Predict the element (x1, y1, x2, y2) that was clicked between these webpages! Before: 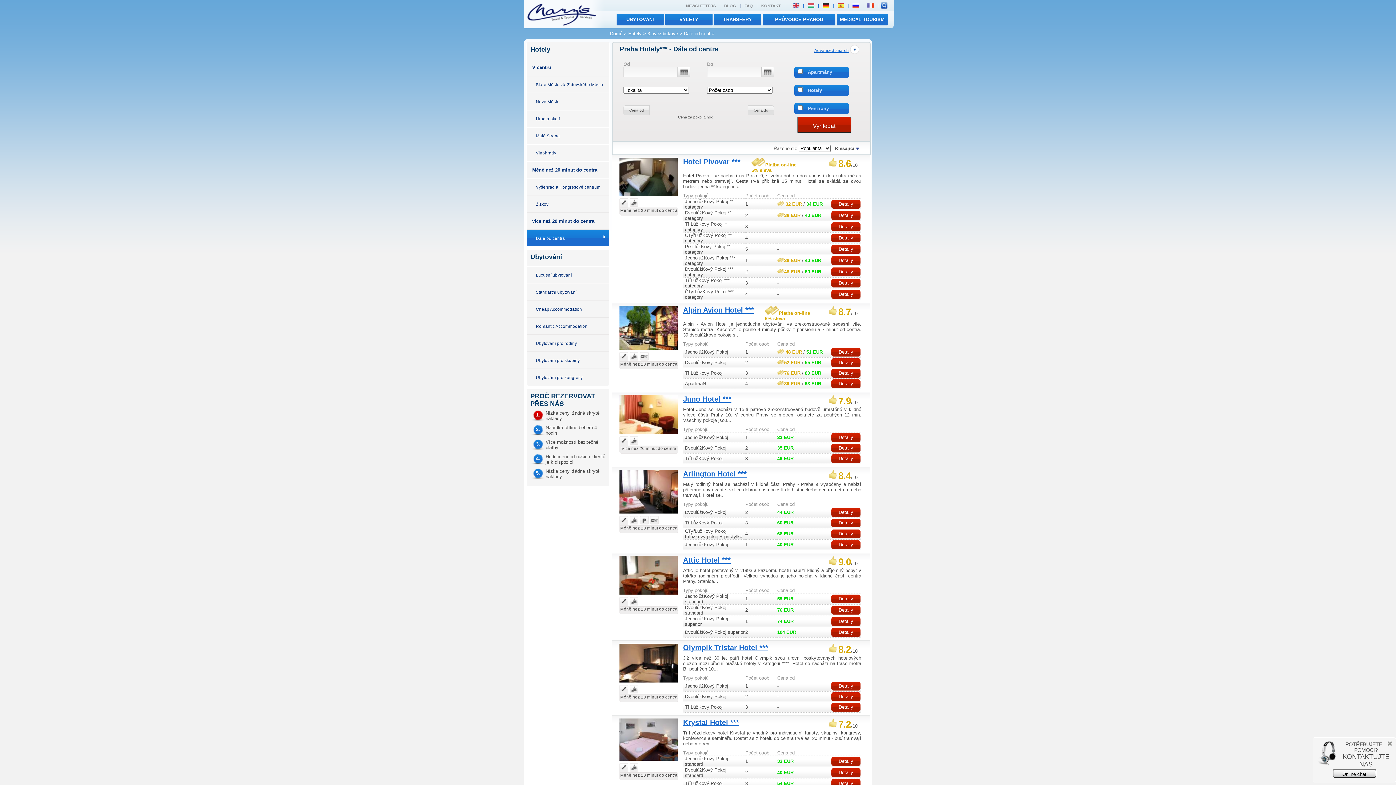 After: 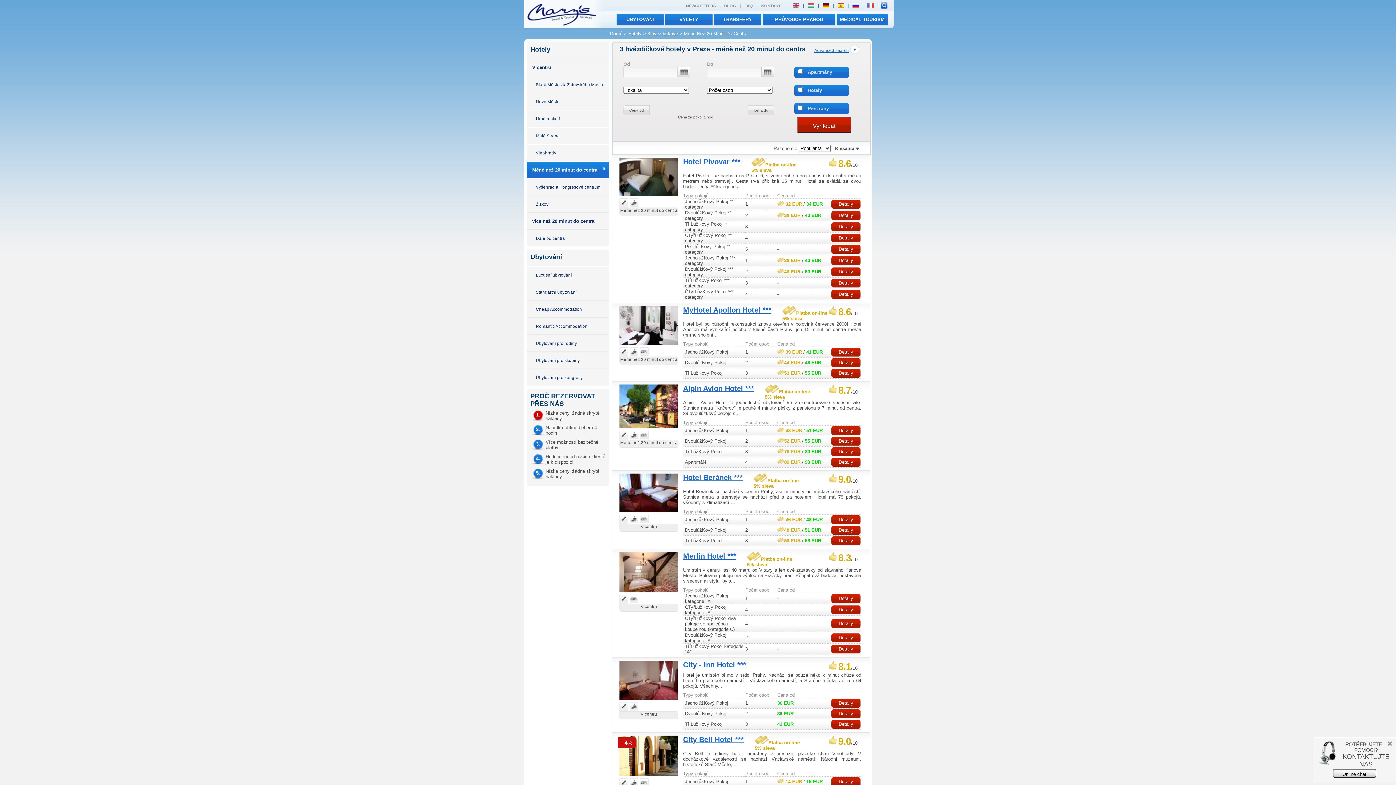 Action: label: Méně než 20 minut do centra bbox: (532, 167, 597, 172)